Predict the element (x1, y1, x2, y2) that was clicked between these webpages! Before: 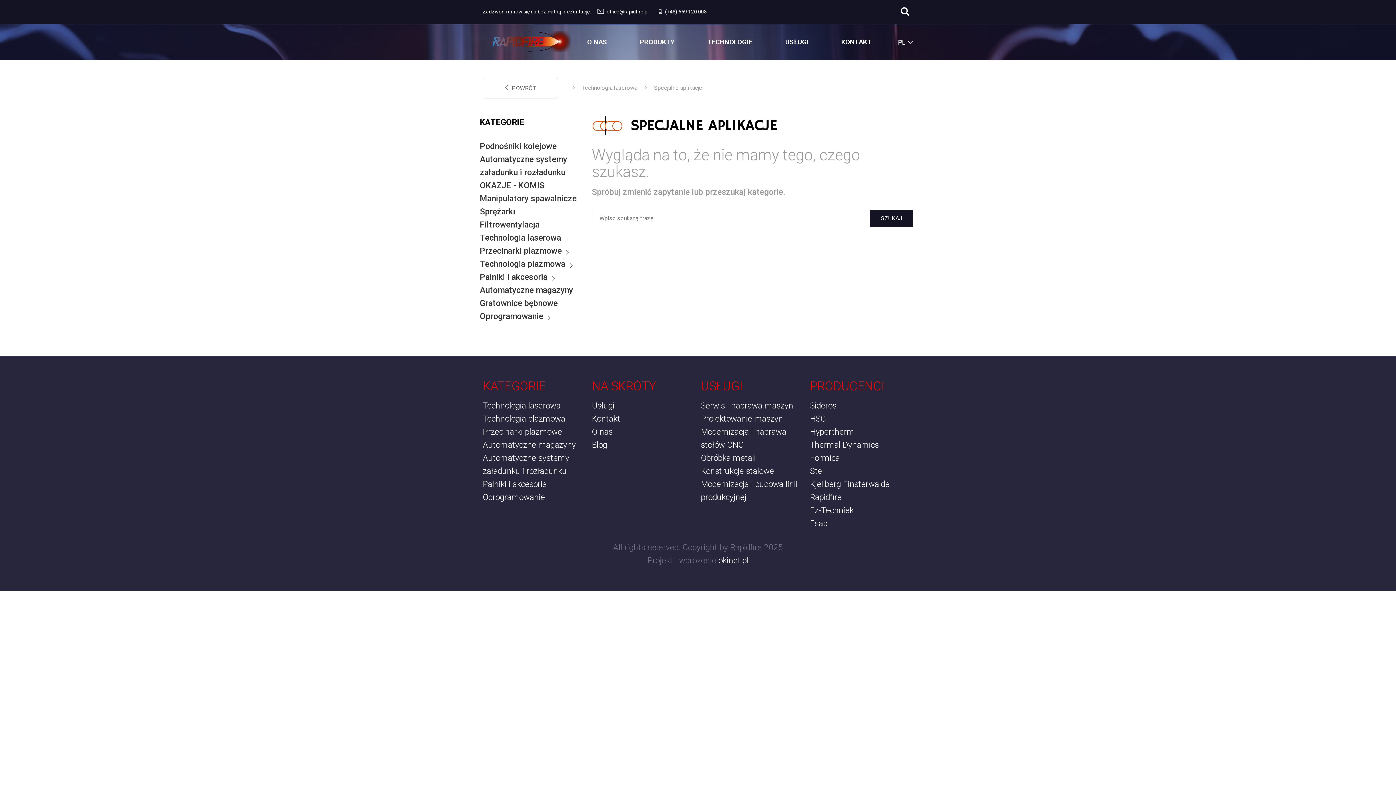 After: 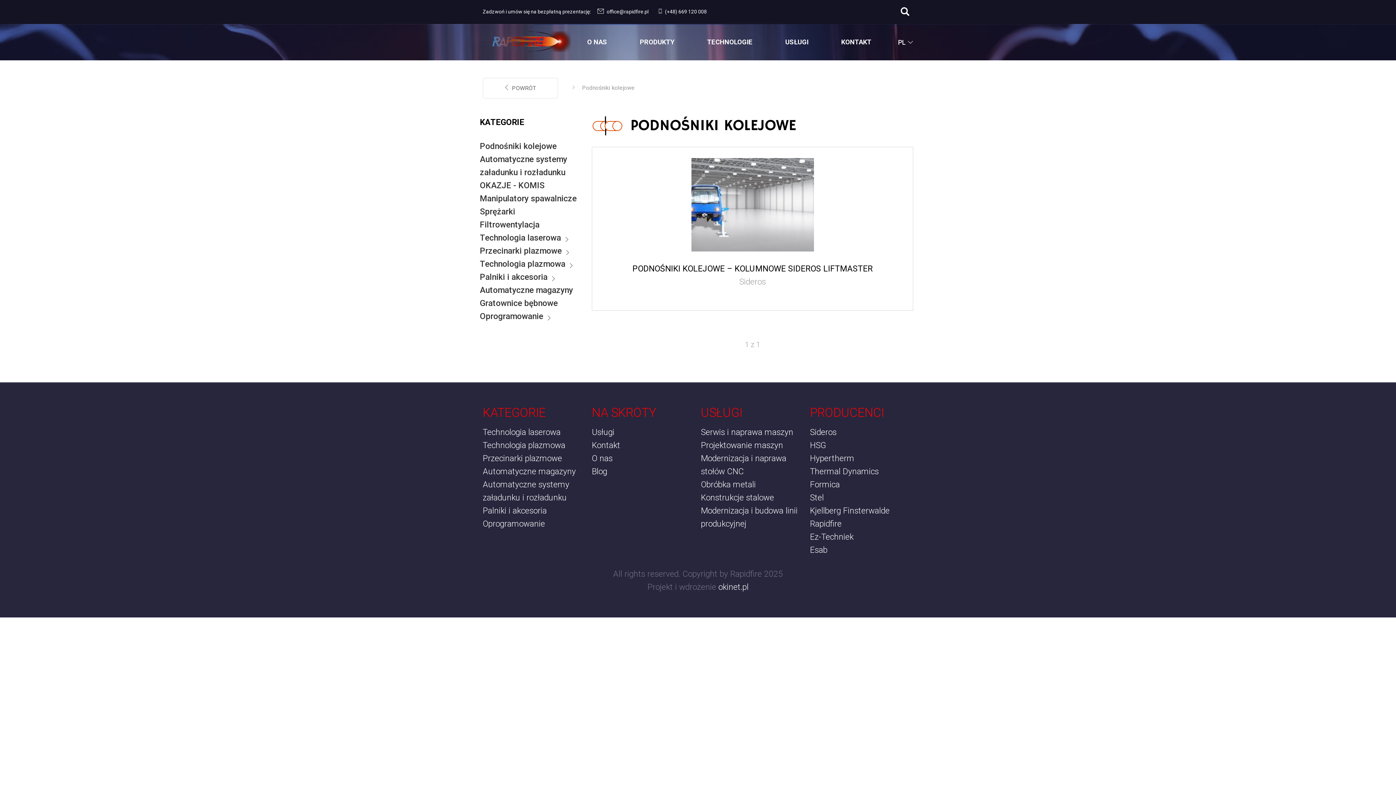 Action: bbox: (480, 141, 556, 151) label: Podnośniki kolejowe